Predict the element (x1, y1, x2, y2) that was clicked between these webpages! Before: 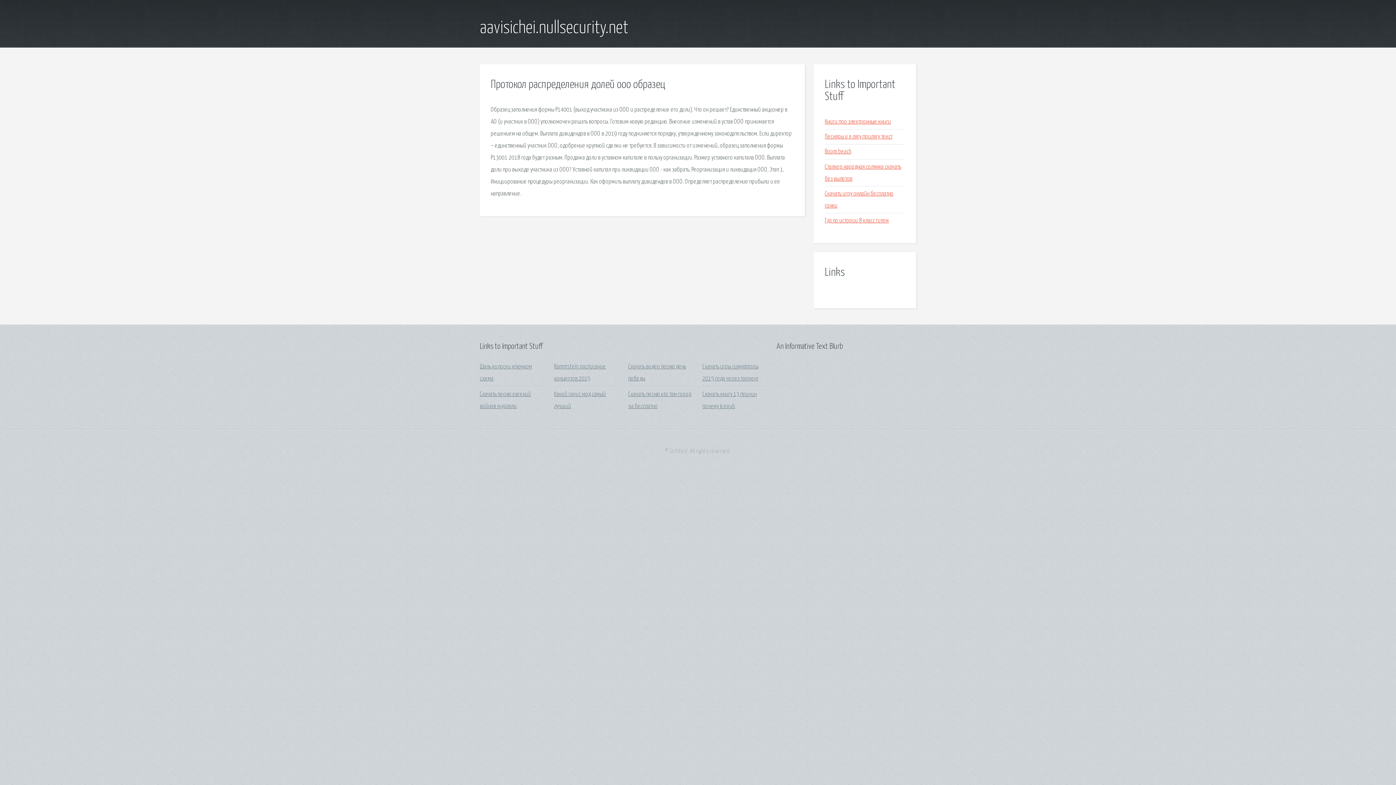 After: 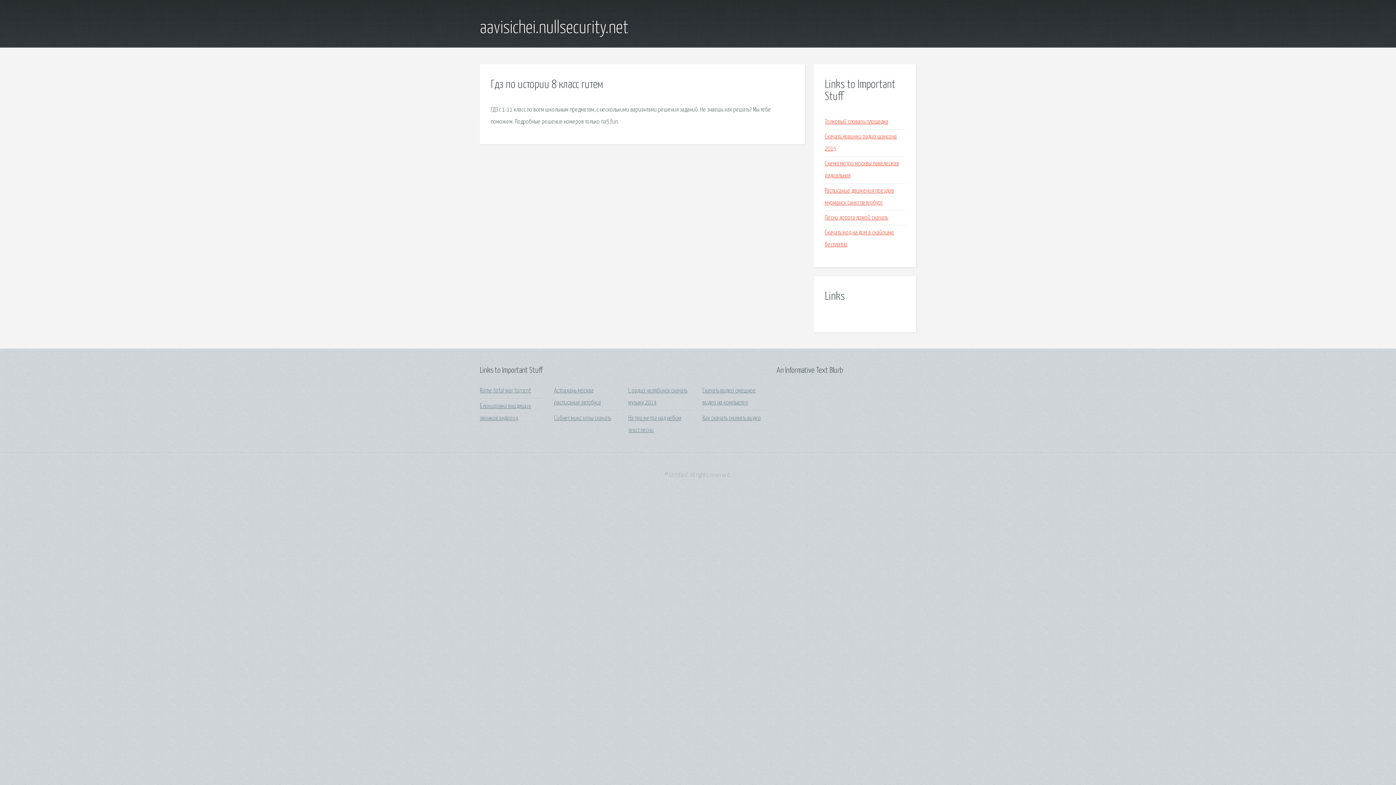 Action: bbox: (825, 217, 889, 223) label: Гдз по истории 8 класс гитем